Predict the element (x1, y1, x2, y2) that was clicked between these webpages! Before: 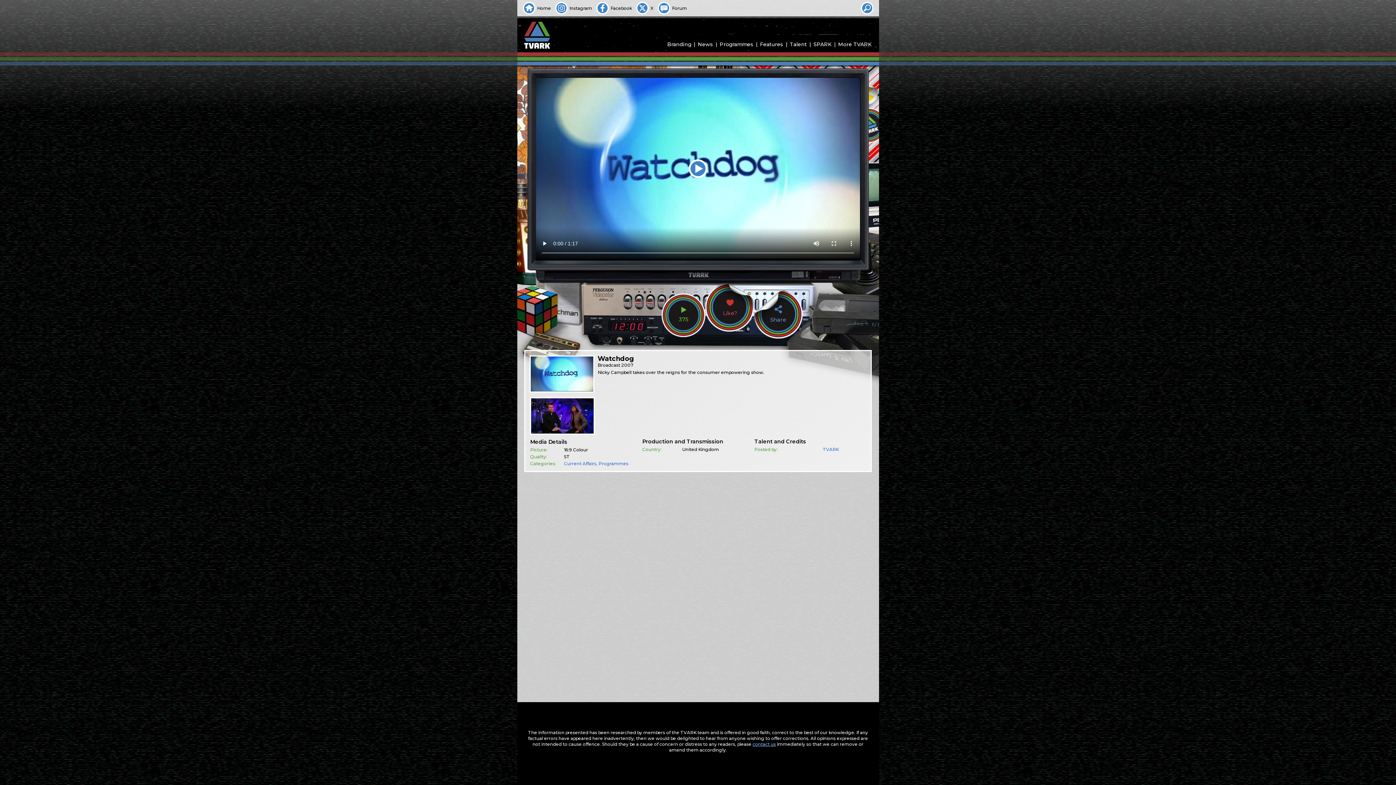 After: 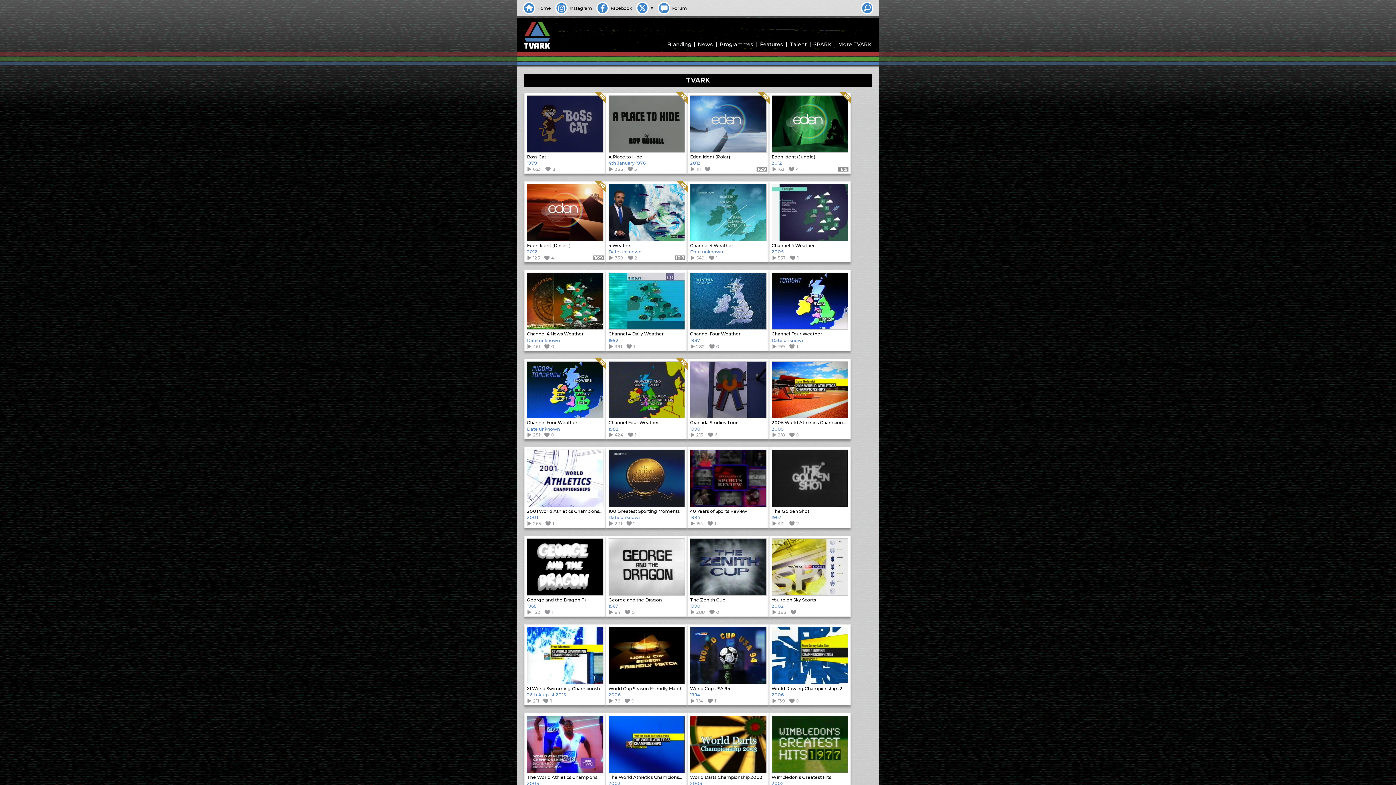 Action: bbox: (822, 446, 838, 452) label: TVARK